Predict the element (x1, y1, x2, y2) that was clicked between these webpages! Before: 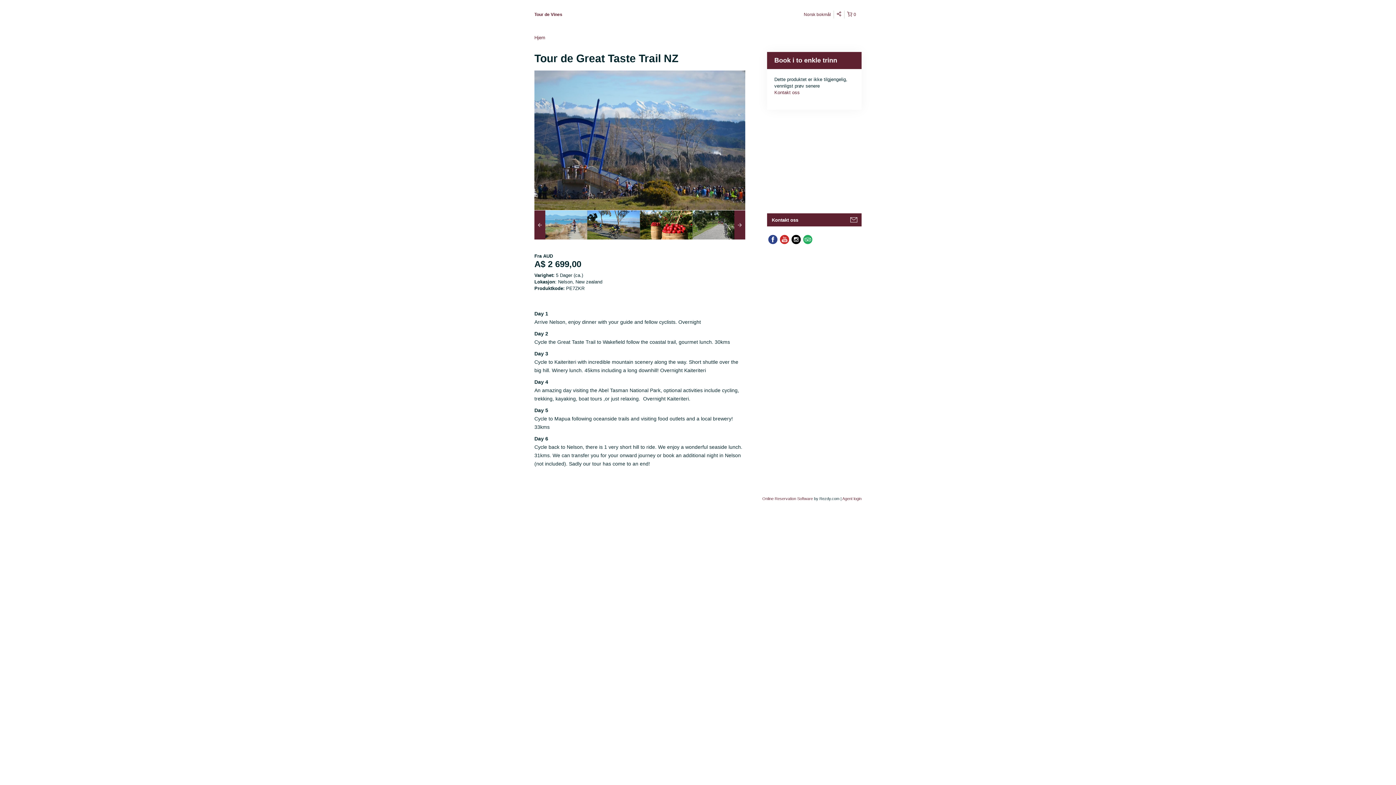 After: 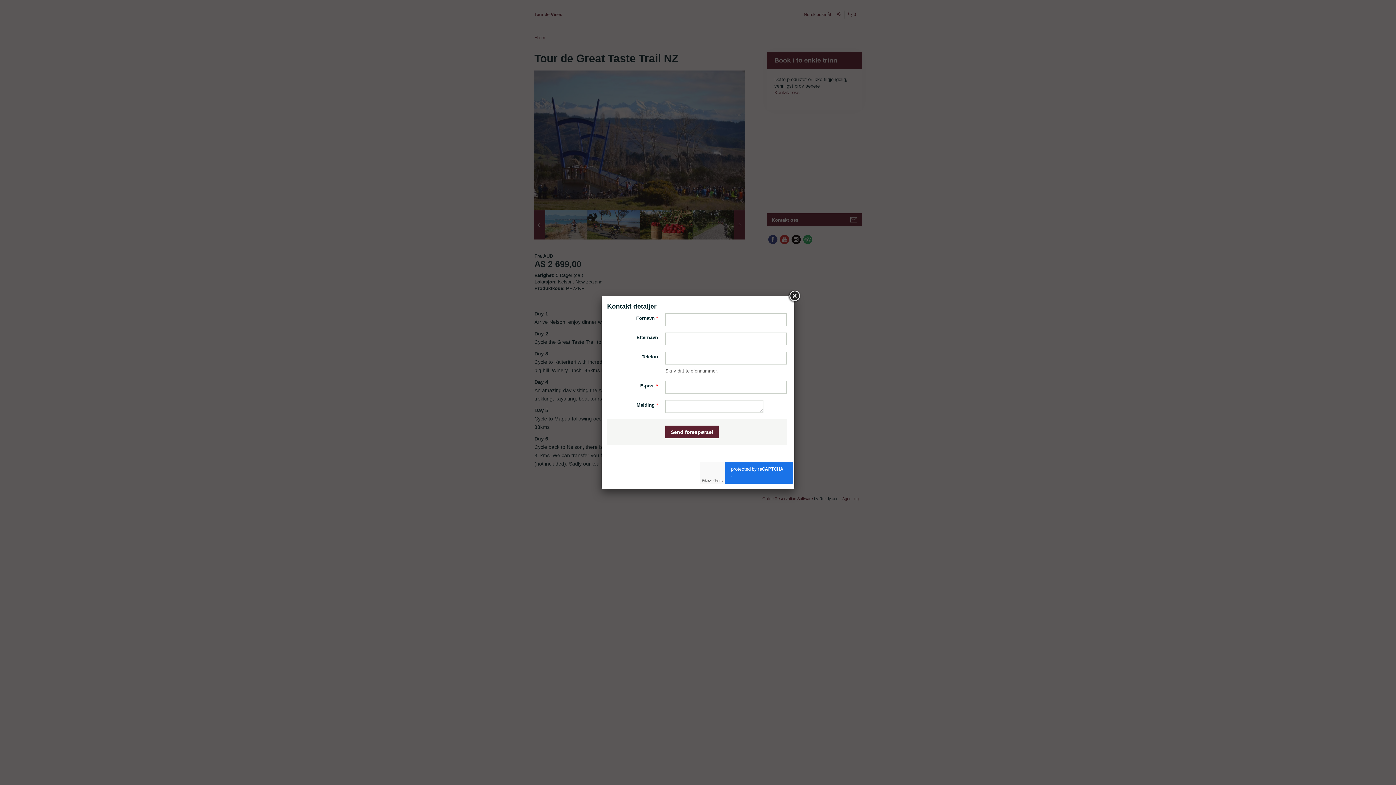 Action: label: Kontakt oss bbox: (774, 89, 800, 95)